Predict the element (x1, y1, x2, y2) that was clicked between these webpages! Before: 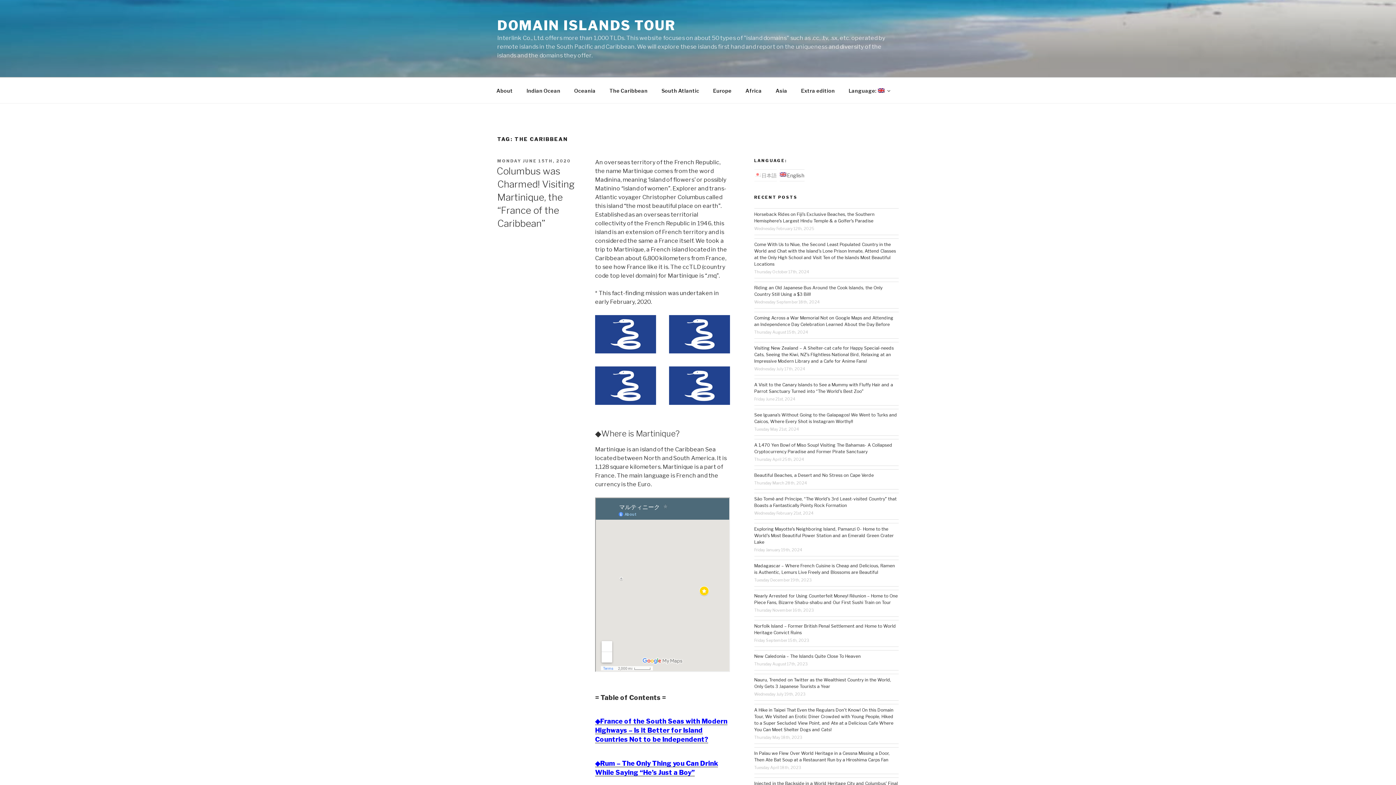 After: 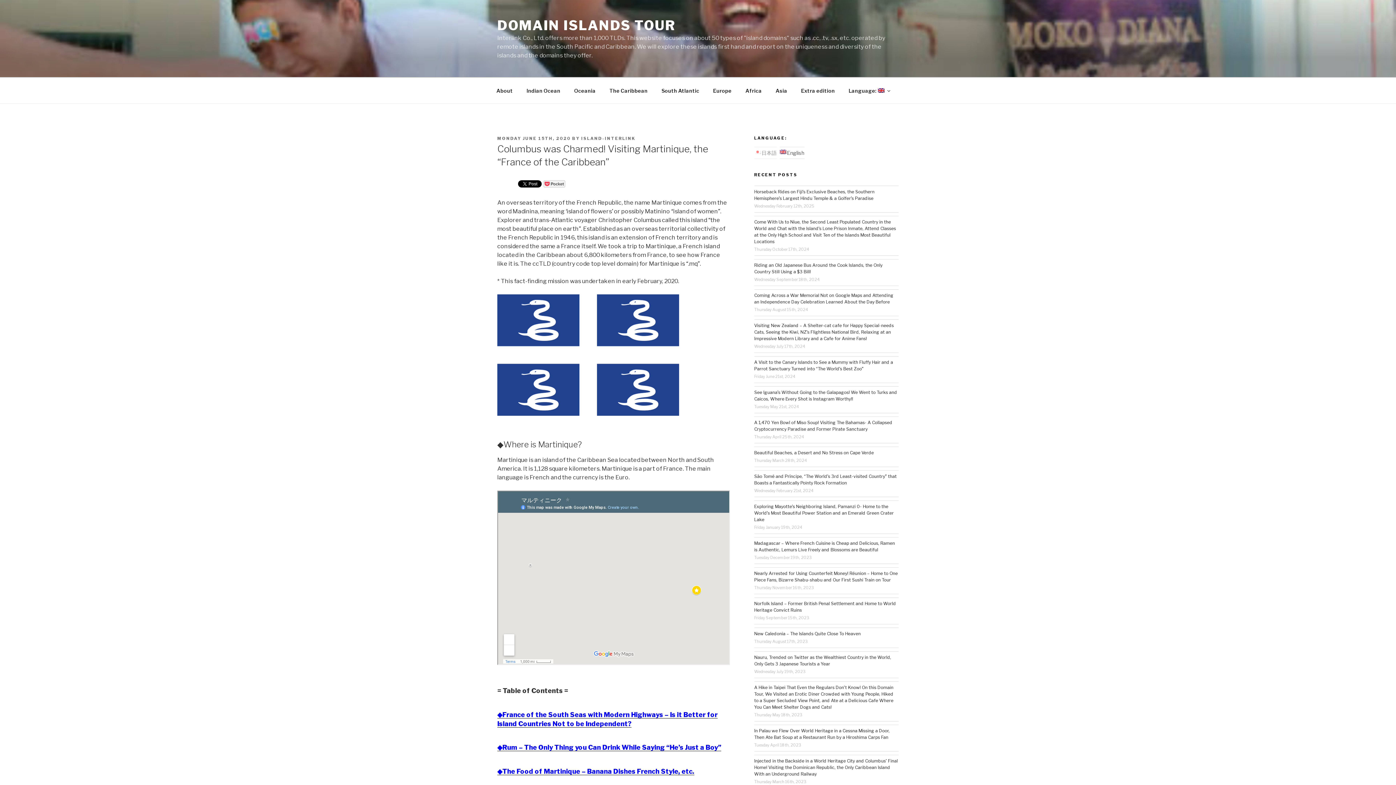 Action: label: MONDAY JUNE 15TH, 2020 bbox: (497, 158, 570, 163)